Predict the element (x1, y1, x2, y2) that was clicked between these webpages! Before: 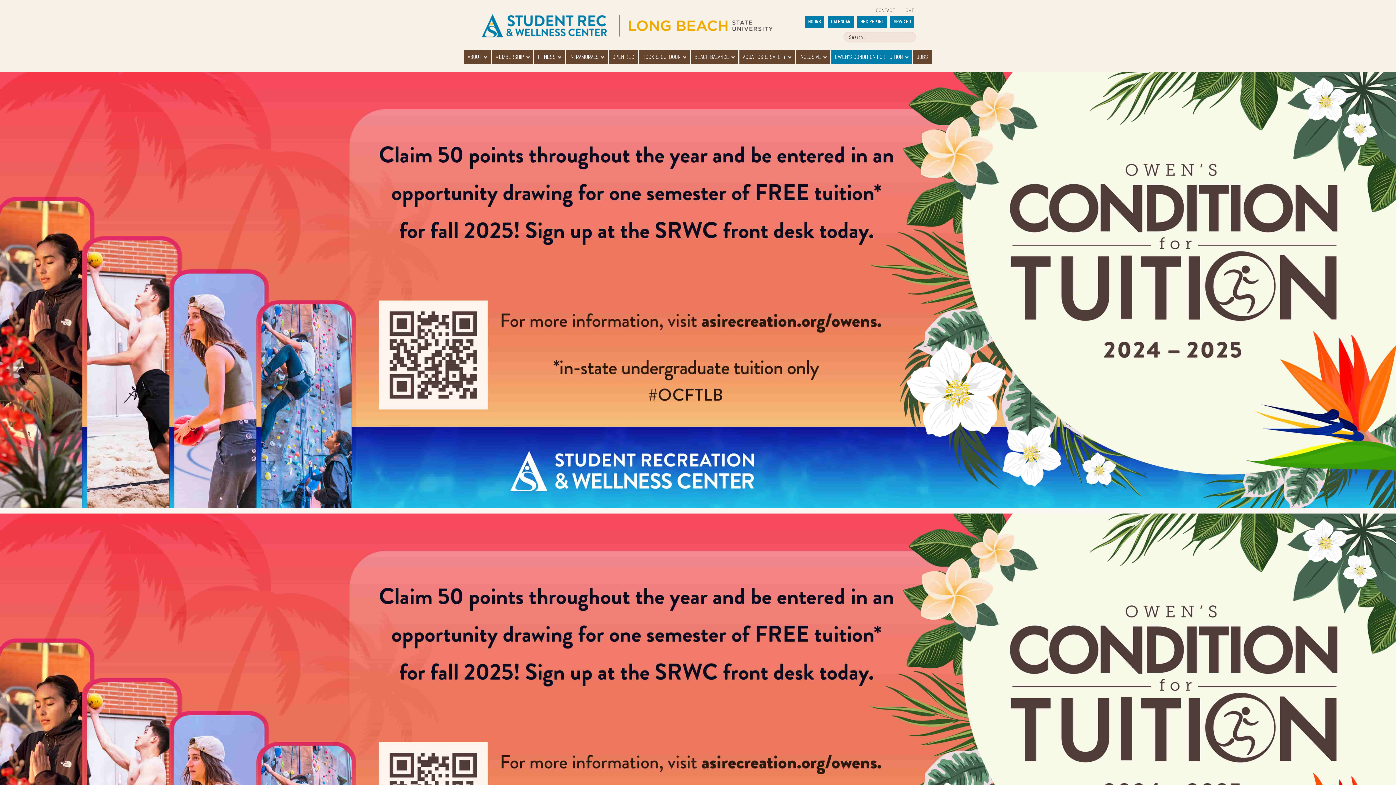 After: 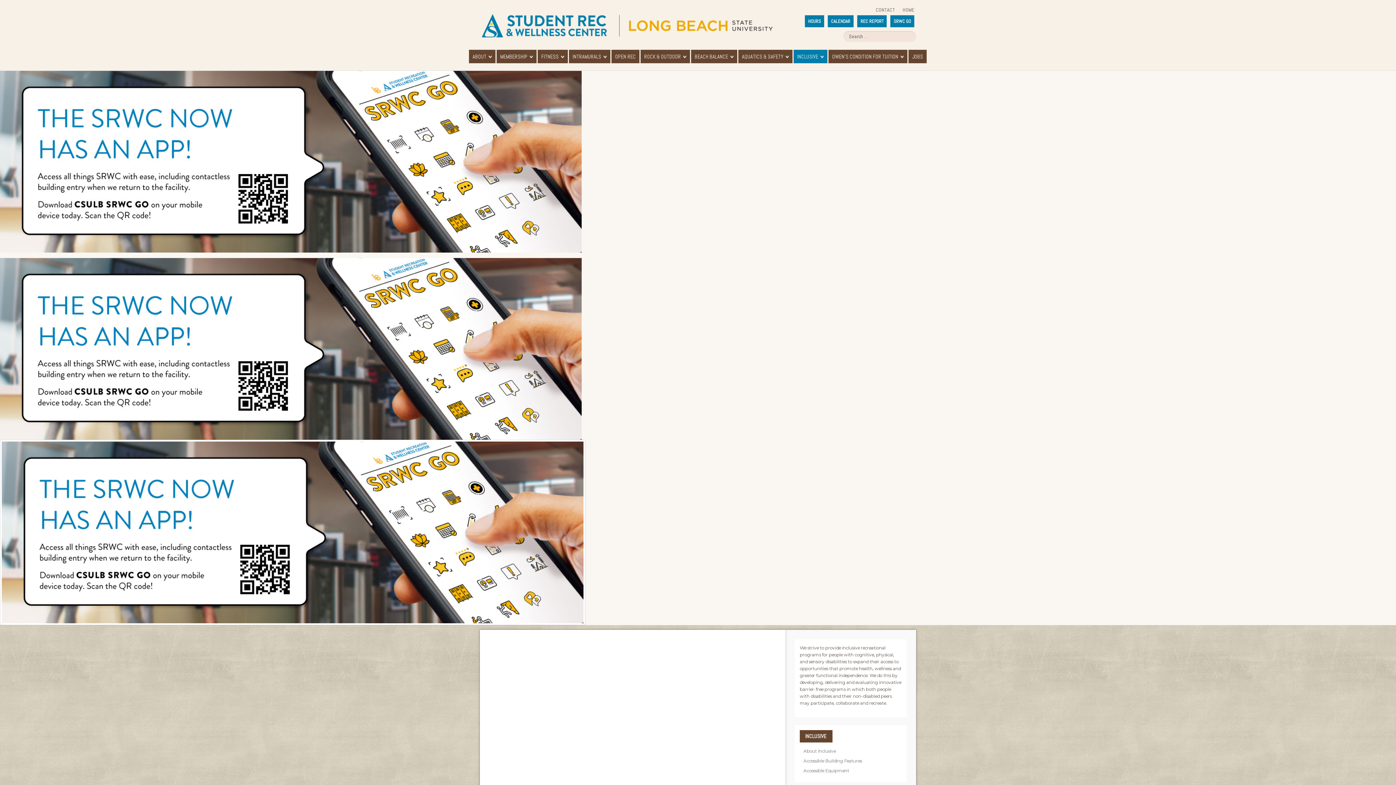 Action: label: INCLUSIVE bbox: (799, 53, 826, 60)